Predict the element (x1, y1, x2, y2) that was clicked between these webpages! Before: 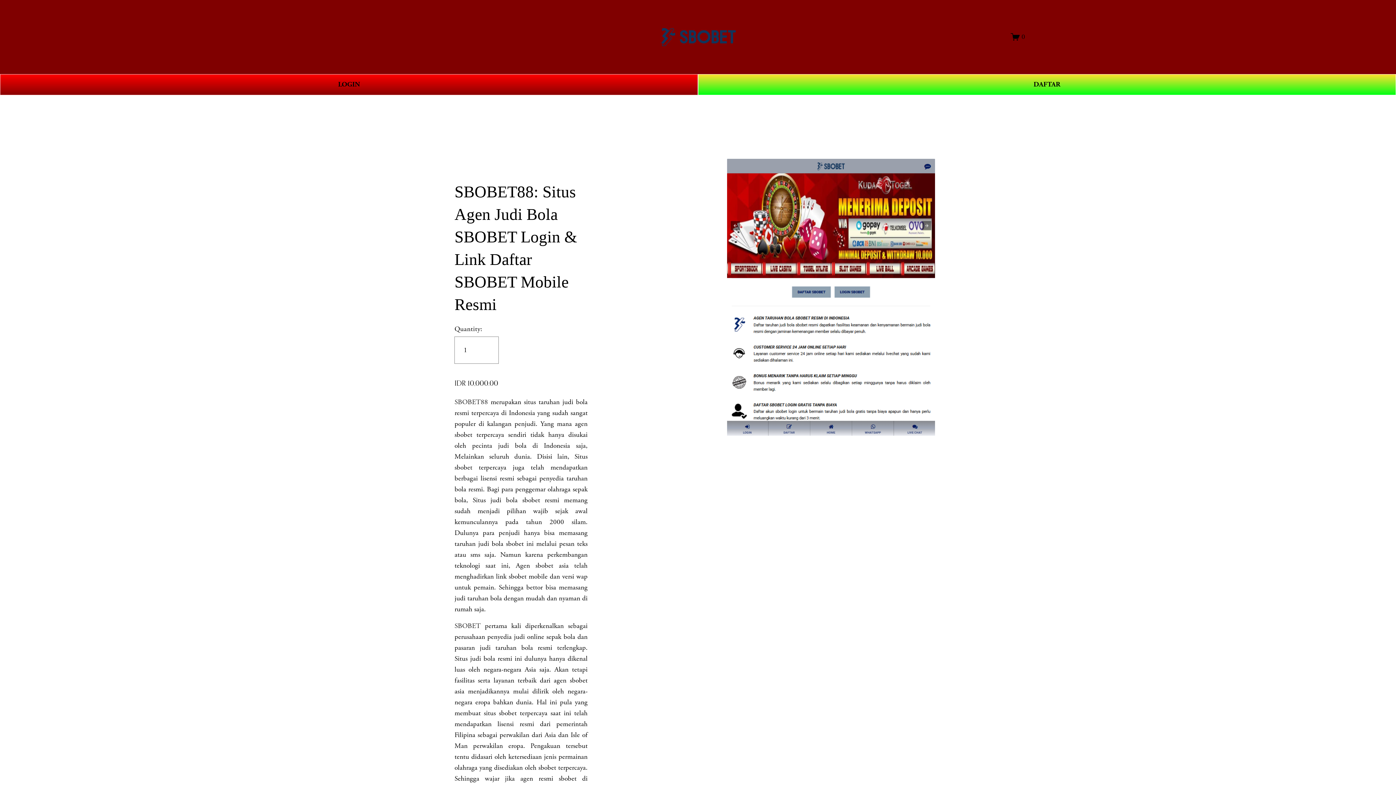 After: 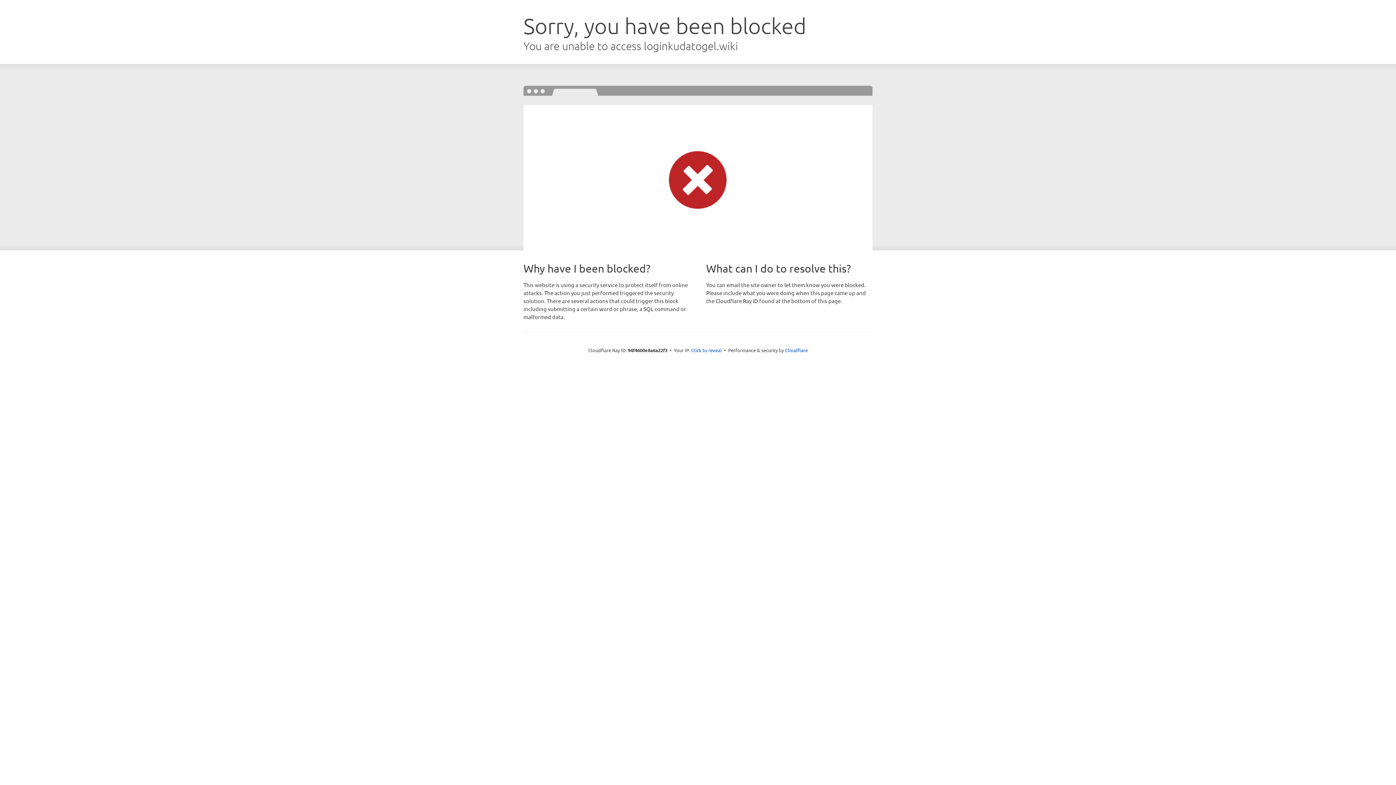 Action: bbox: (0, 74, 698, 95) label: LOGIN